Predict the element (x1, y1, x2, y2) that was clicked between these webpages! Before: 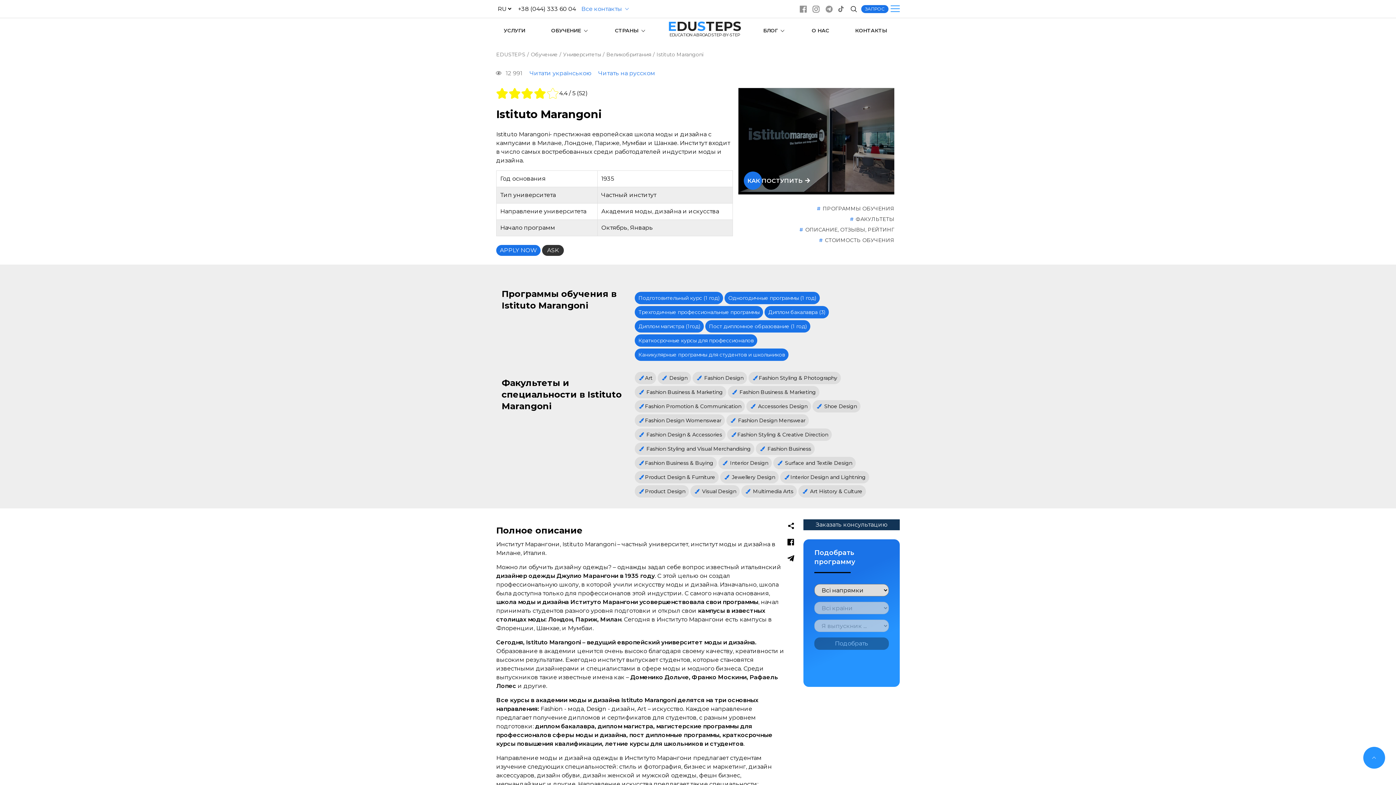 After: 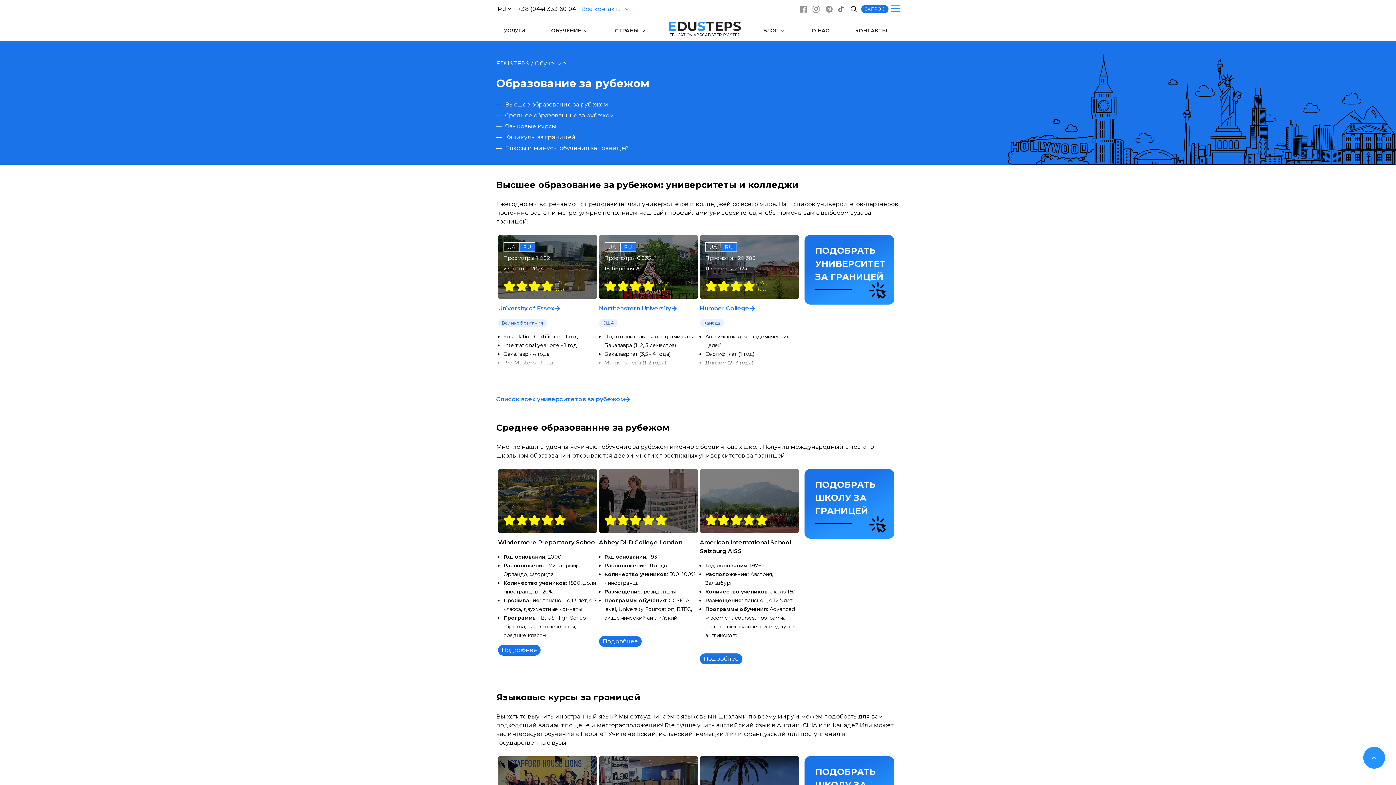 Action: bbox: (530, 51, 557, 57) label: Обучение